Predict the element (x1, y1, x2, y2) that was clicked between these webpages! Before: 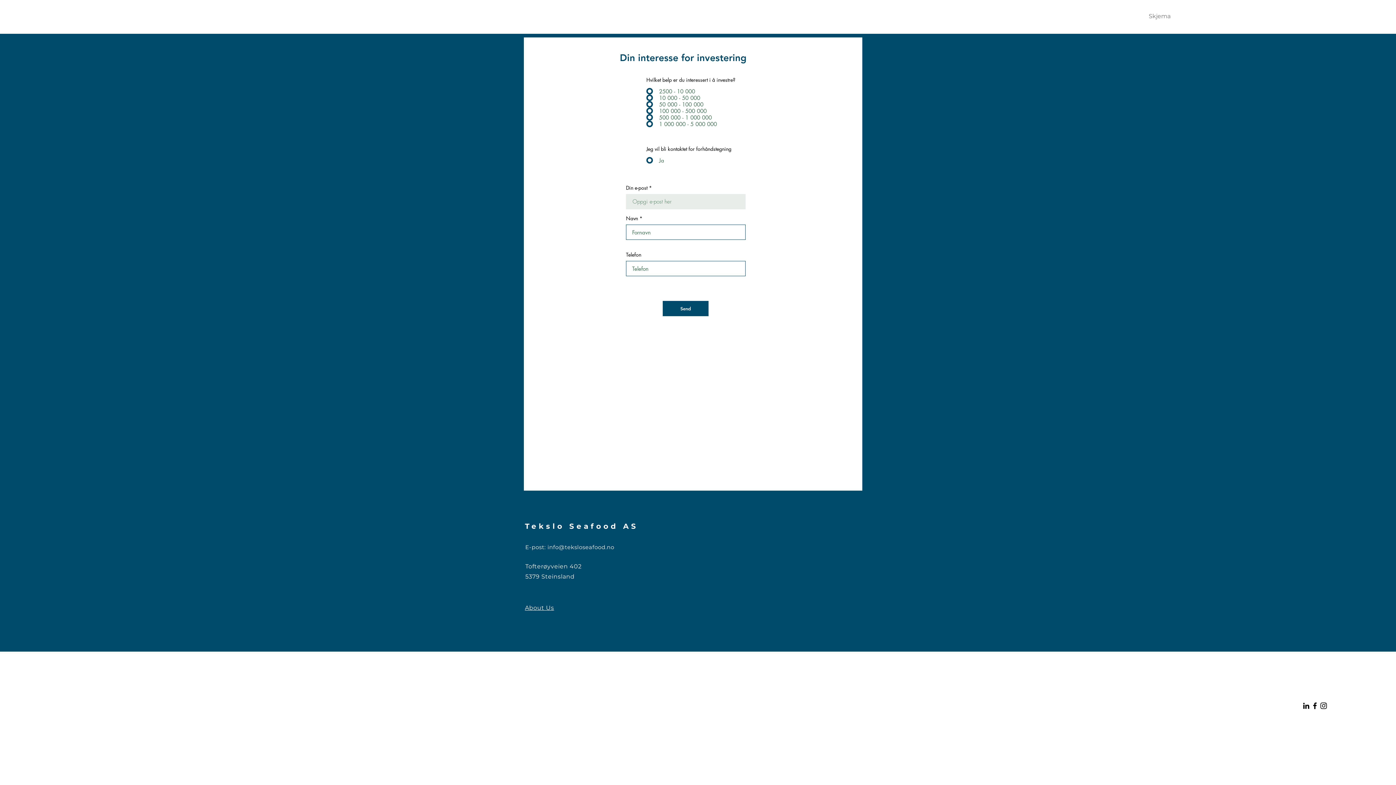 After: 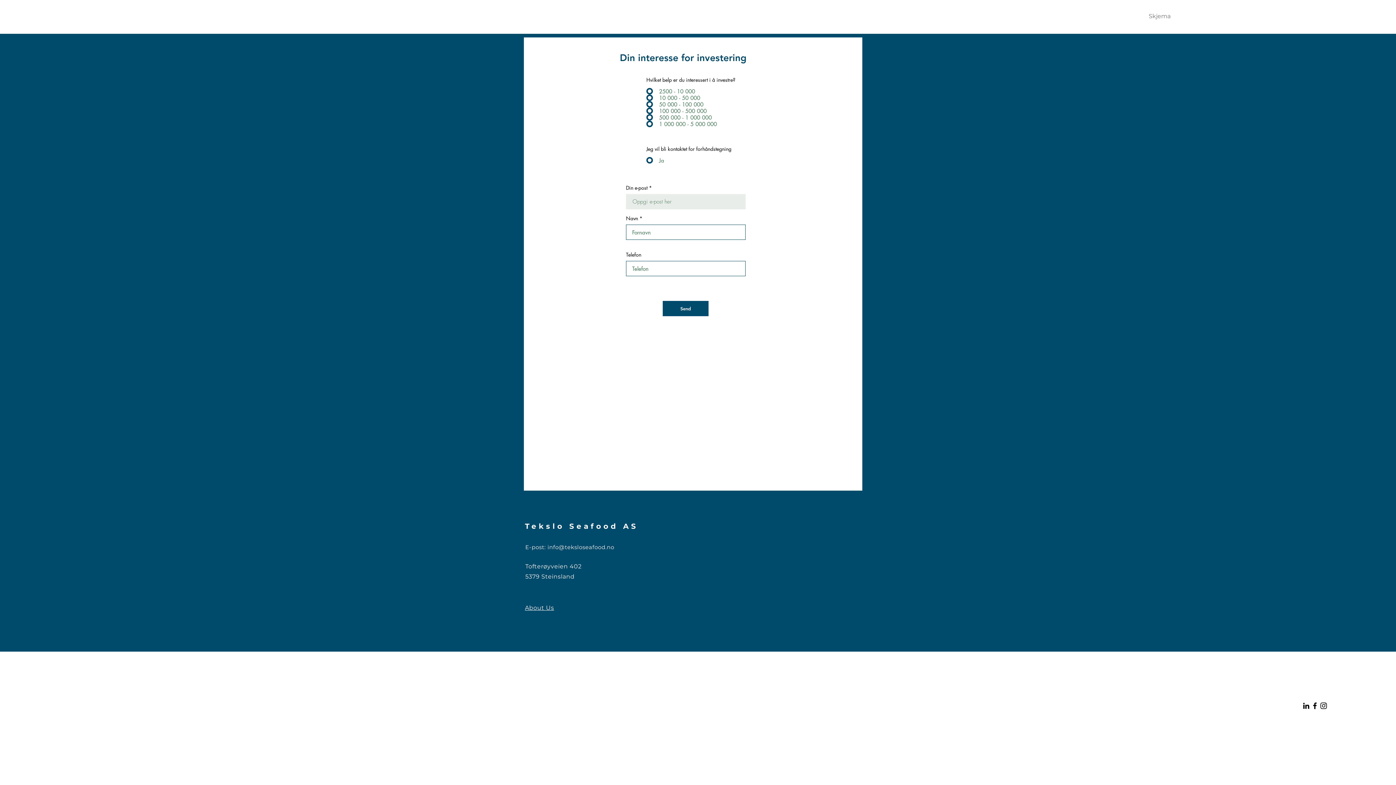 Action: bbox: (1319, 701, 1328, 710) label: Instagram